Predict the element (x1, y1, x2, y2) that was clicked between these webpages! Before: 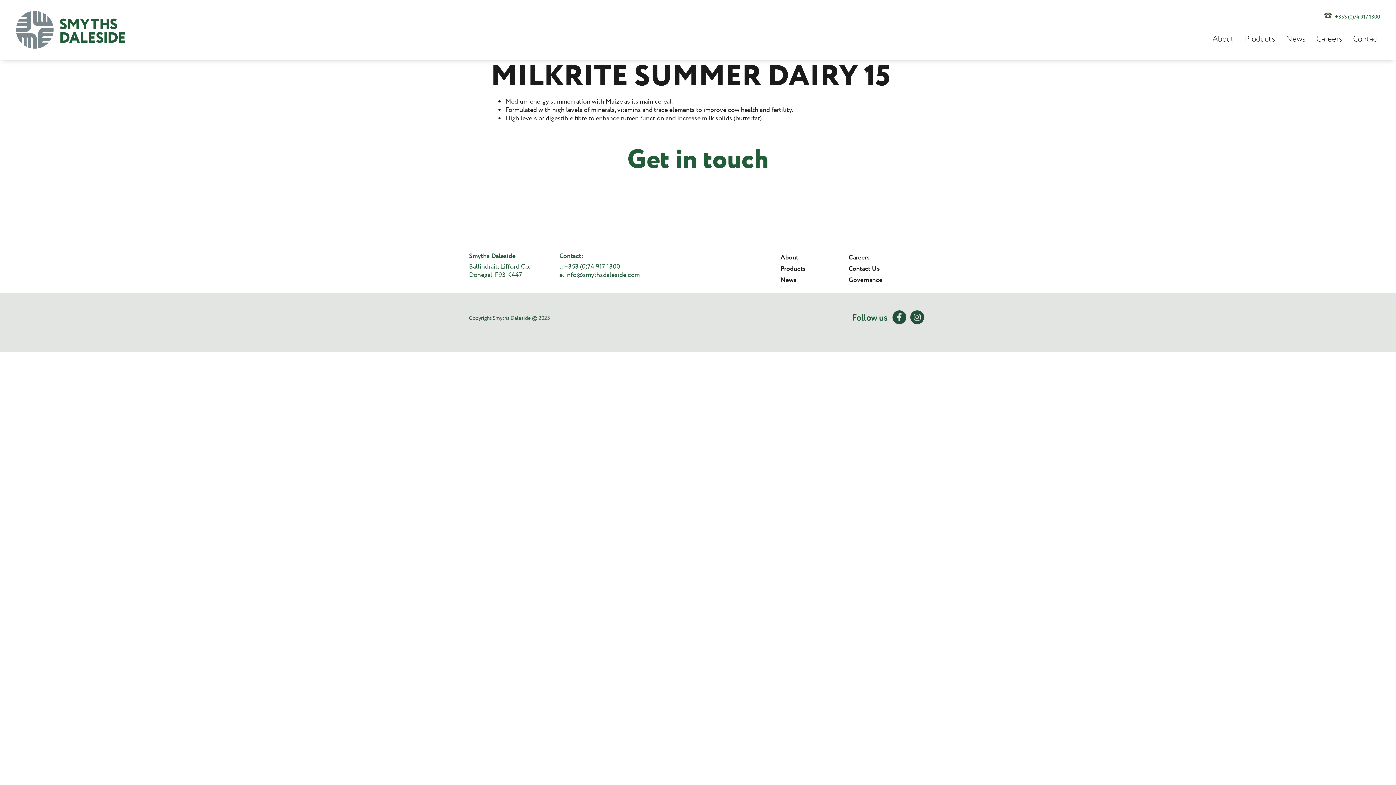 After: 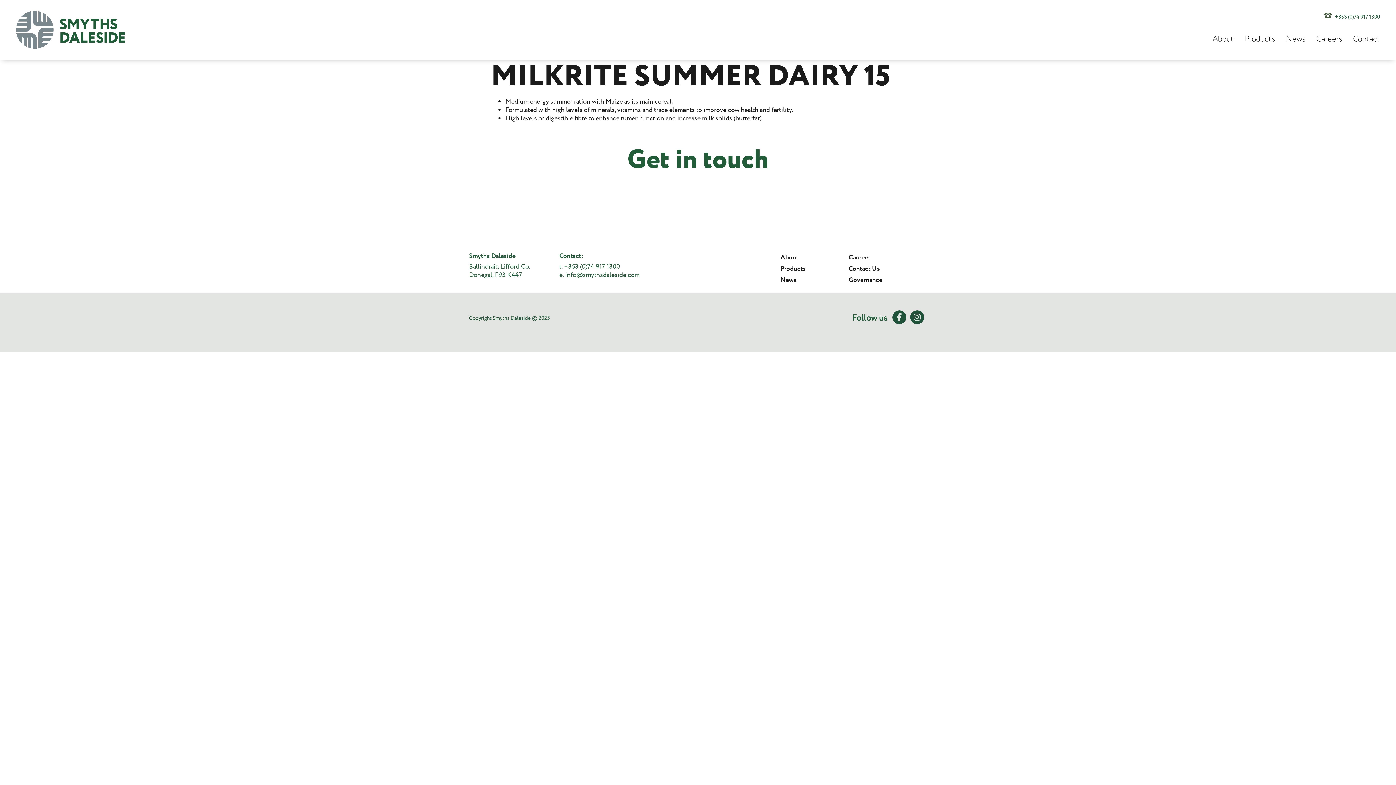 Action: bbox: (891, 309, 907, 325)